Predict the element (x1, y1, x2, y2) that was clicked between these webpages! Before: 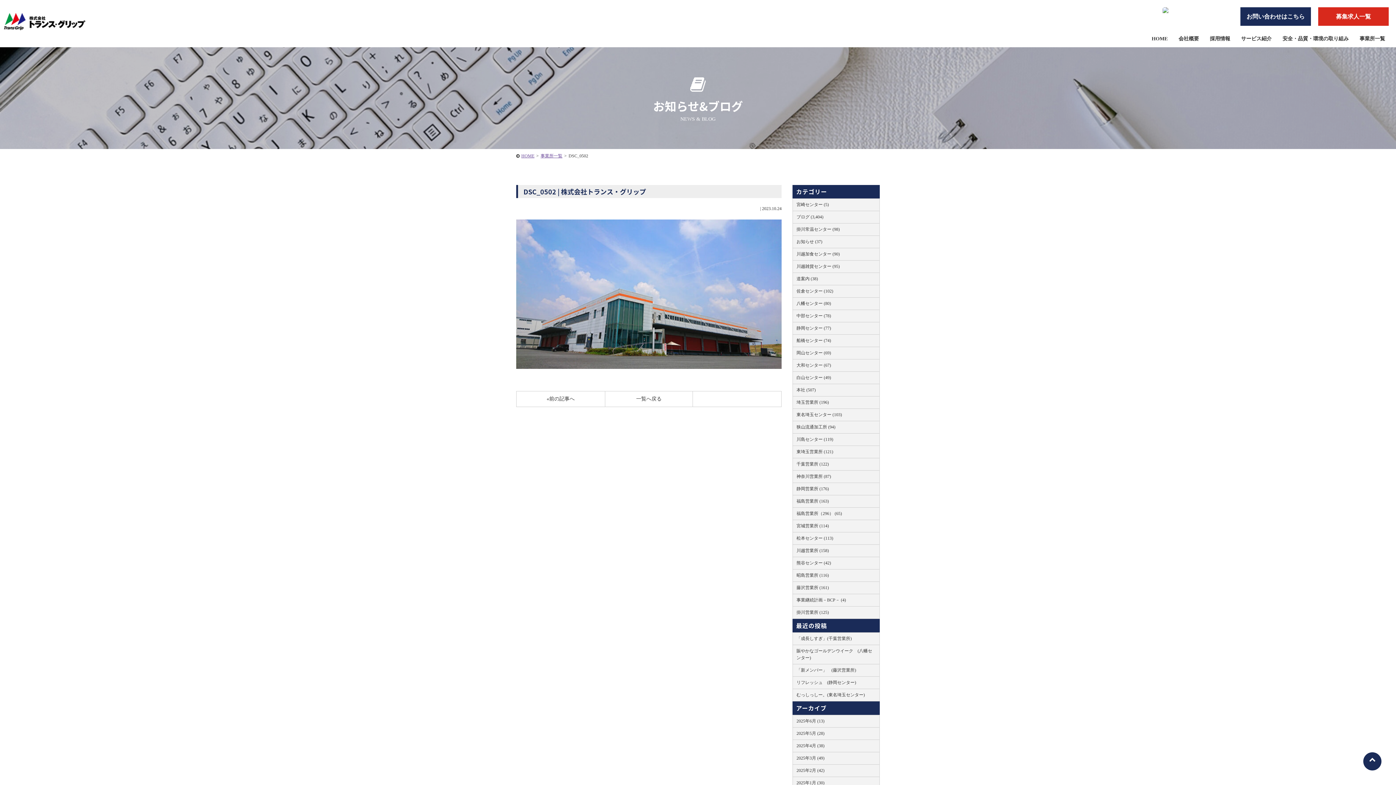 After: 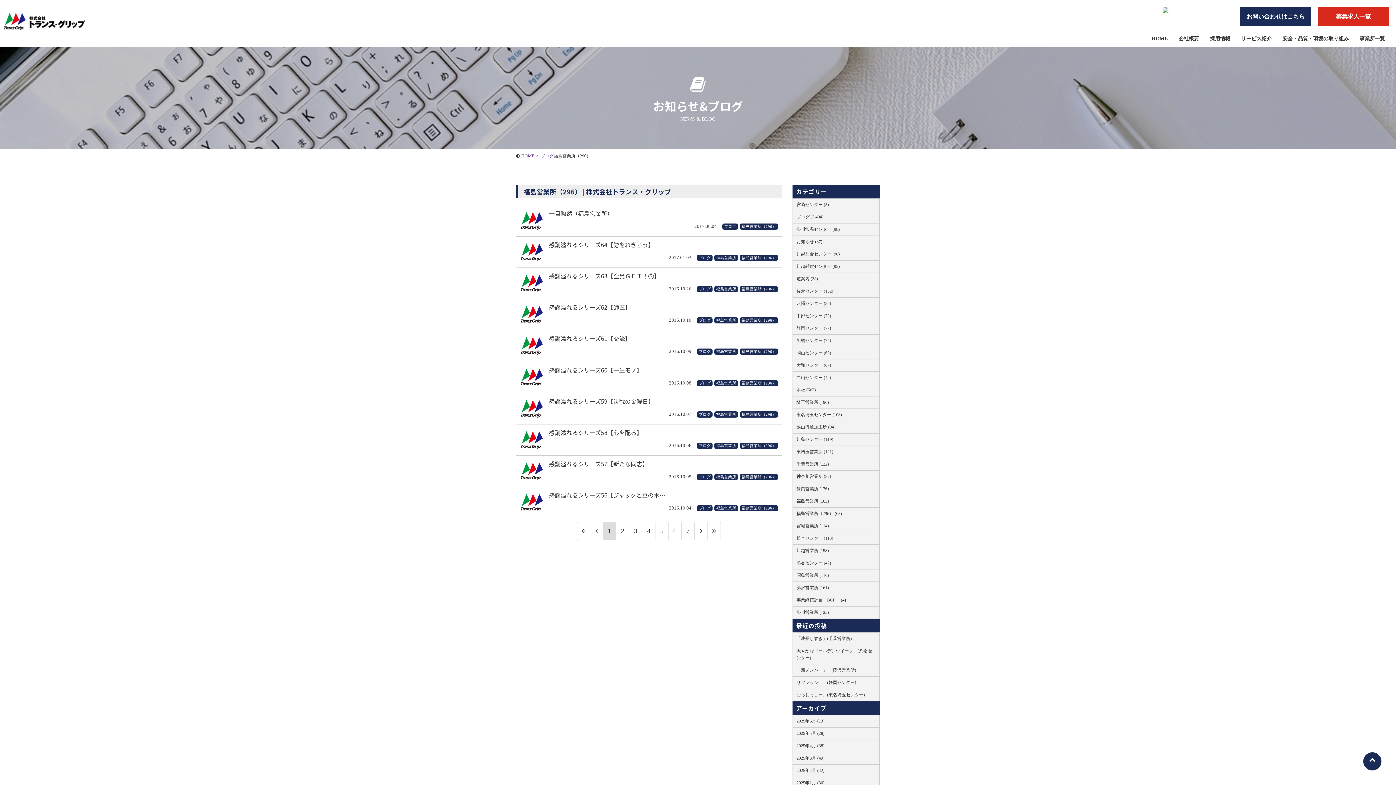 Action: bbox: (793, 508, 879, 520) label: 福島営業所（296） (65)